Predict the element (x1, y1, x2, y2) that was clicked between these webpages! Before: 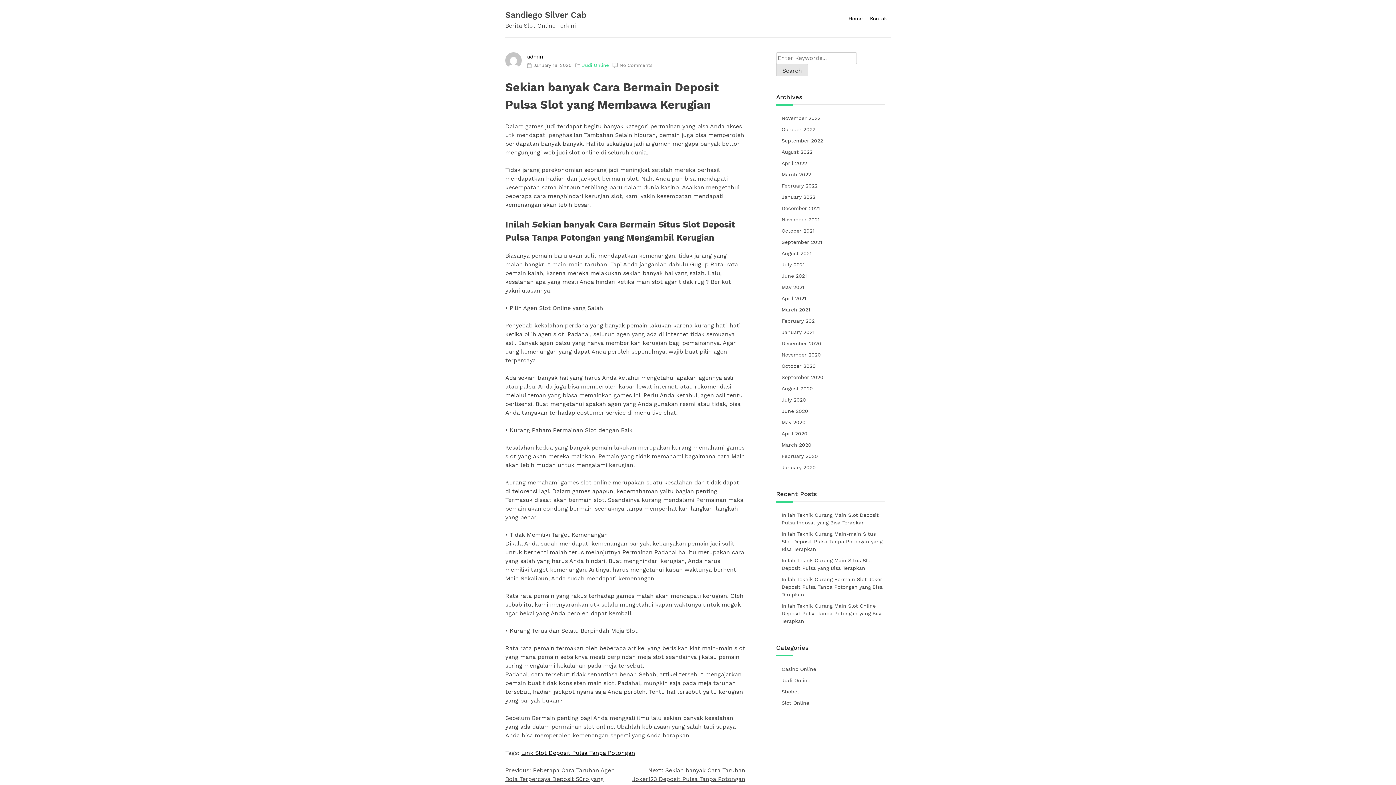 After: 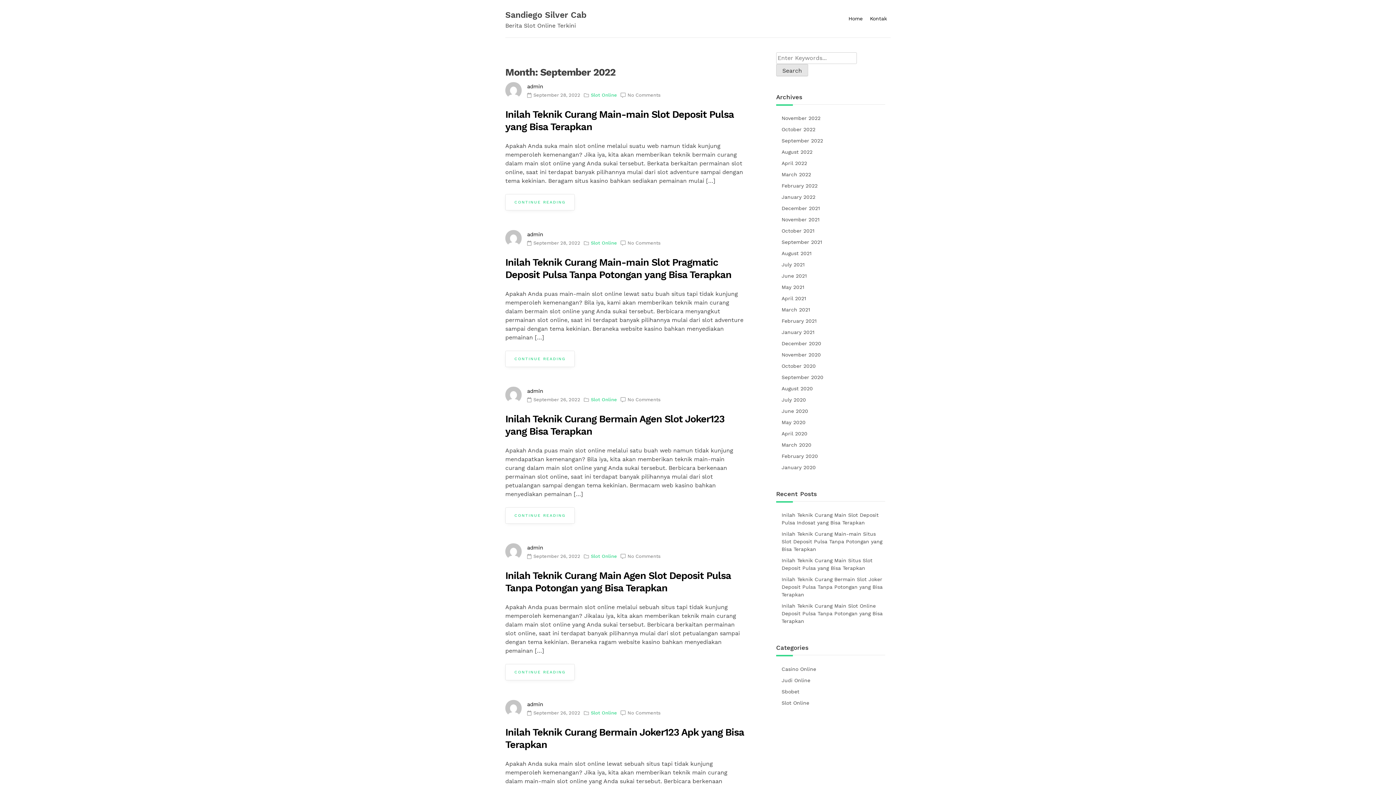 Action: label: September 2022 bbox: (781, 135, 824, 146)